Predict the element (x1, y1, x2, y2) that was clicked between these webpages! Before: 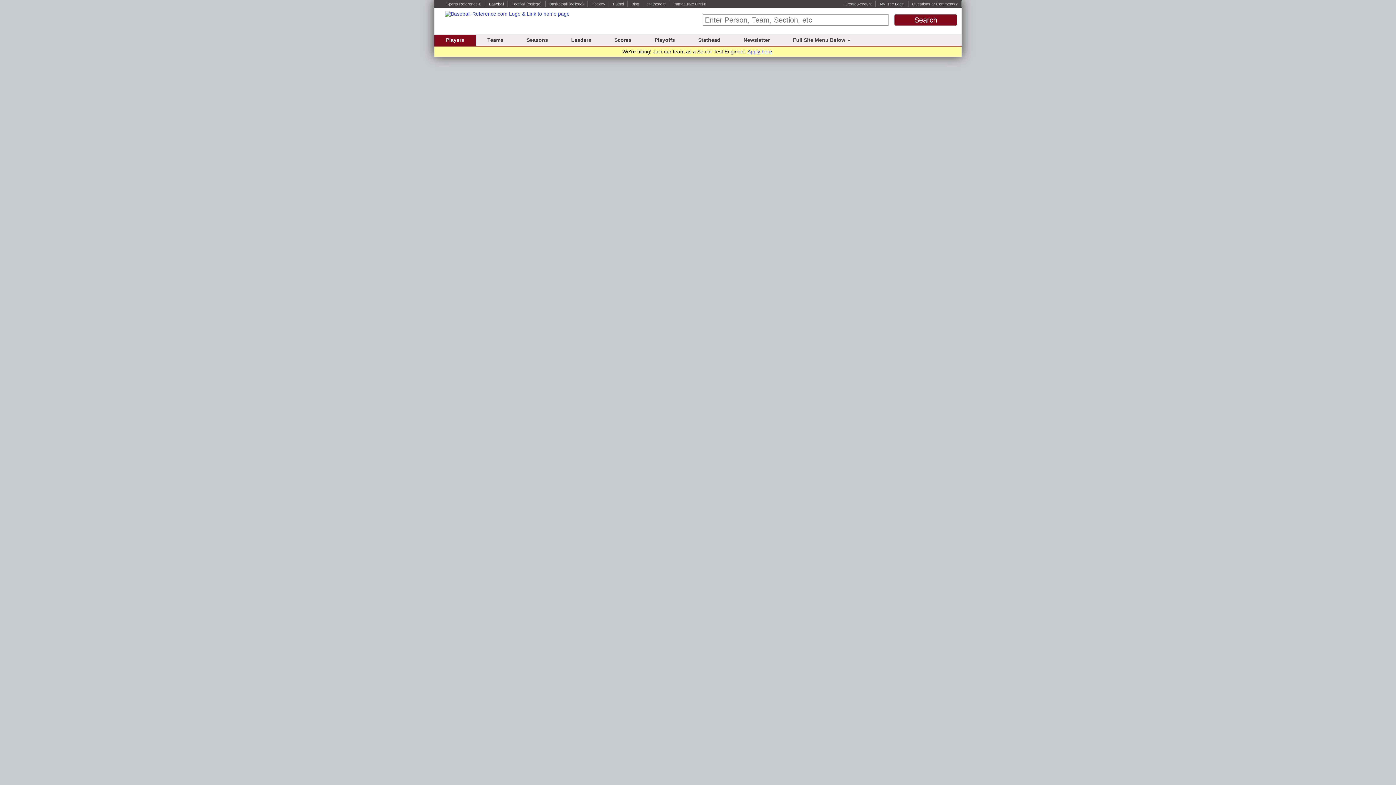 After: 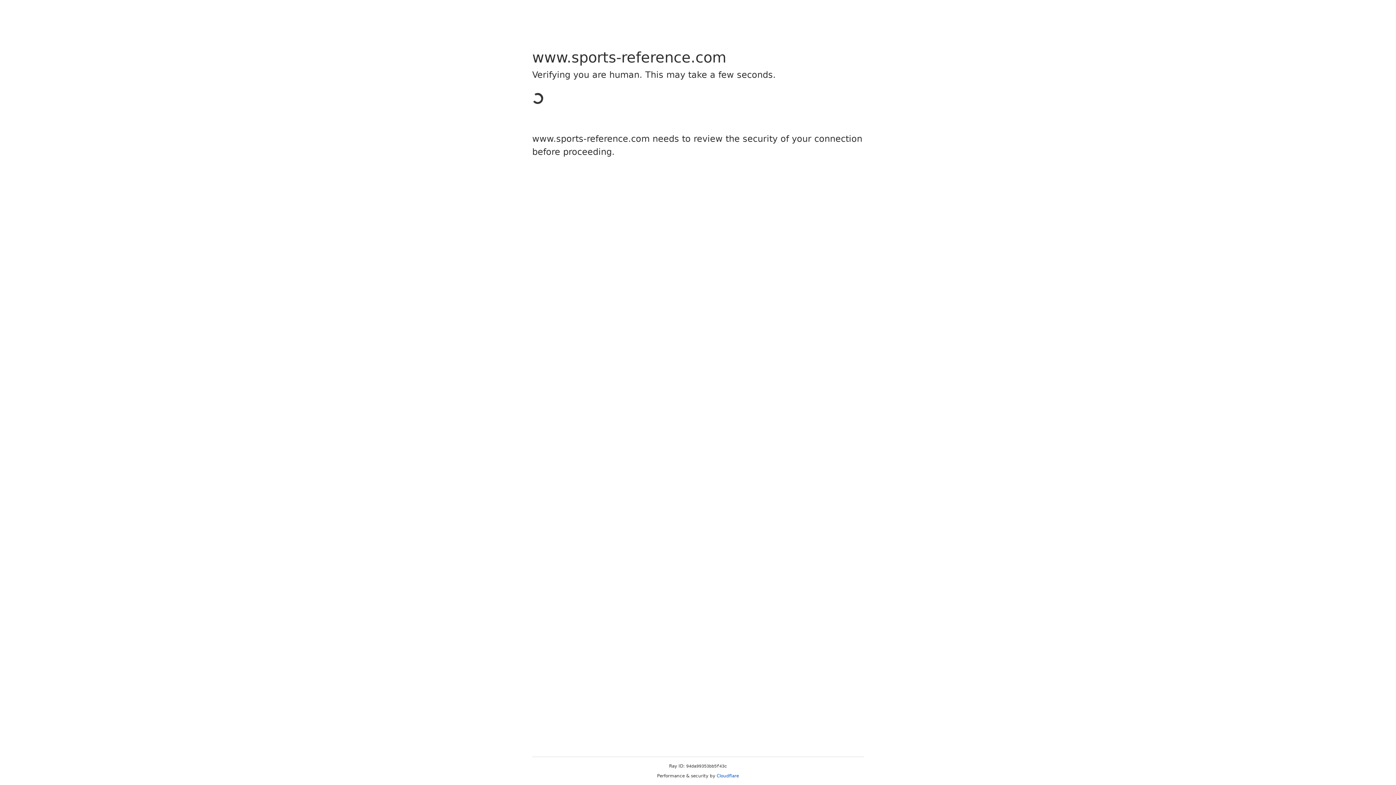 Action: label: Questions or Comments? bbox: (912, 1, 957, 6)